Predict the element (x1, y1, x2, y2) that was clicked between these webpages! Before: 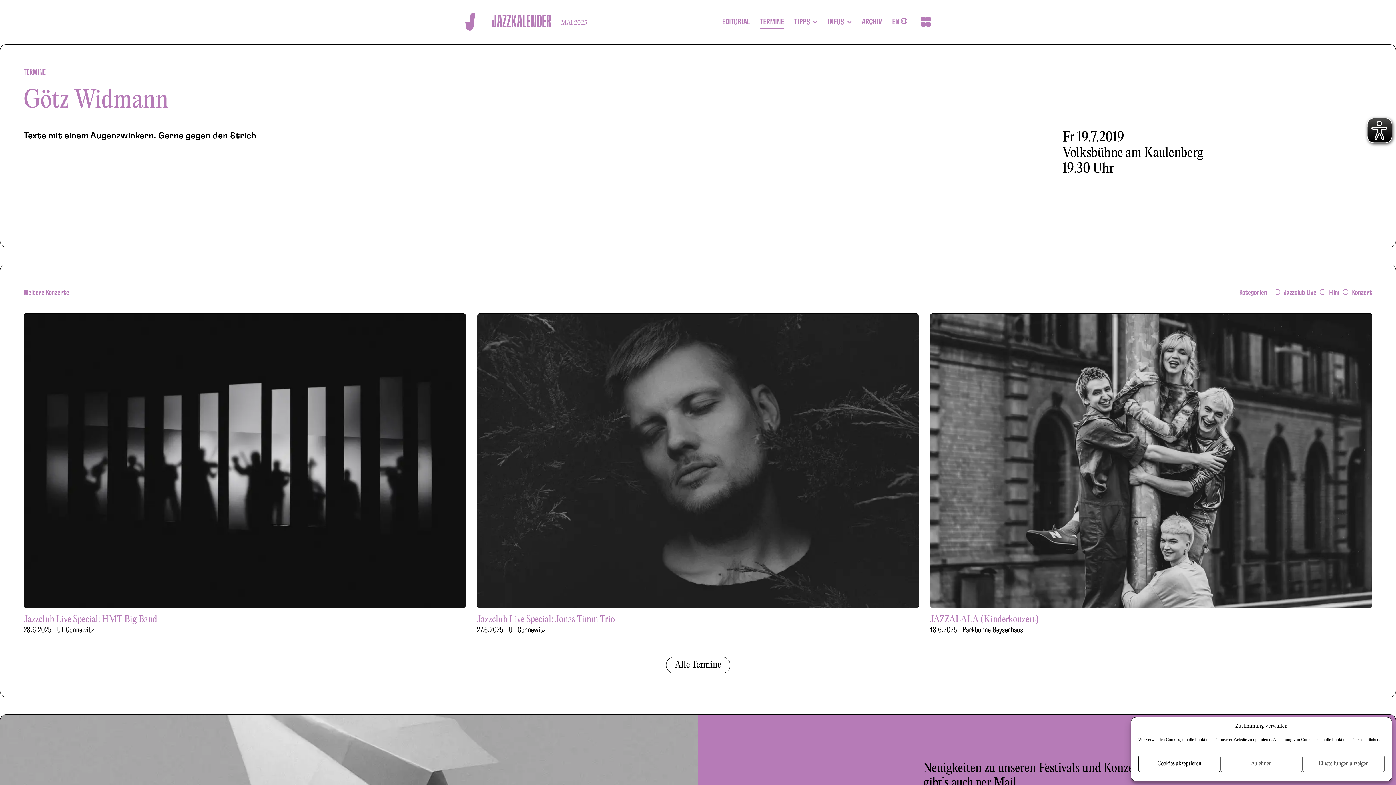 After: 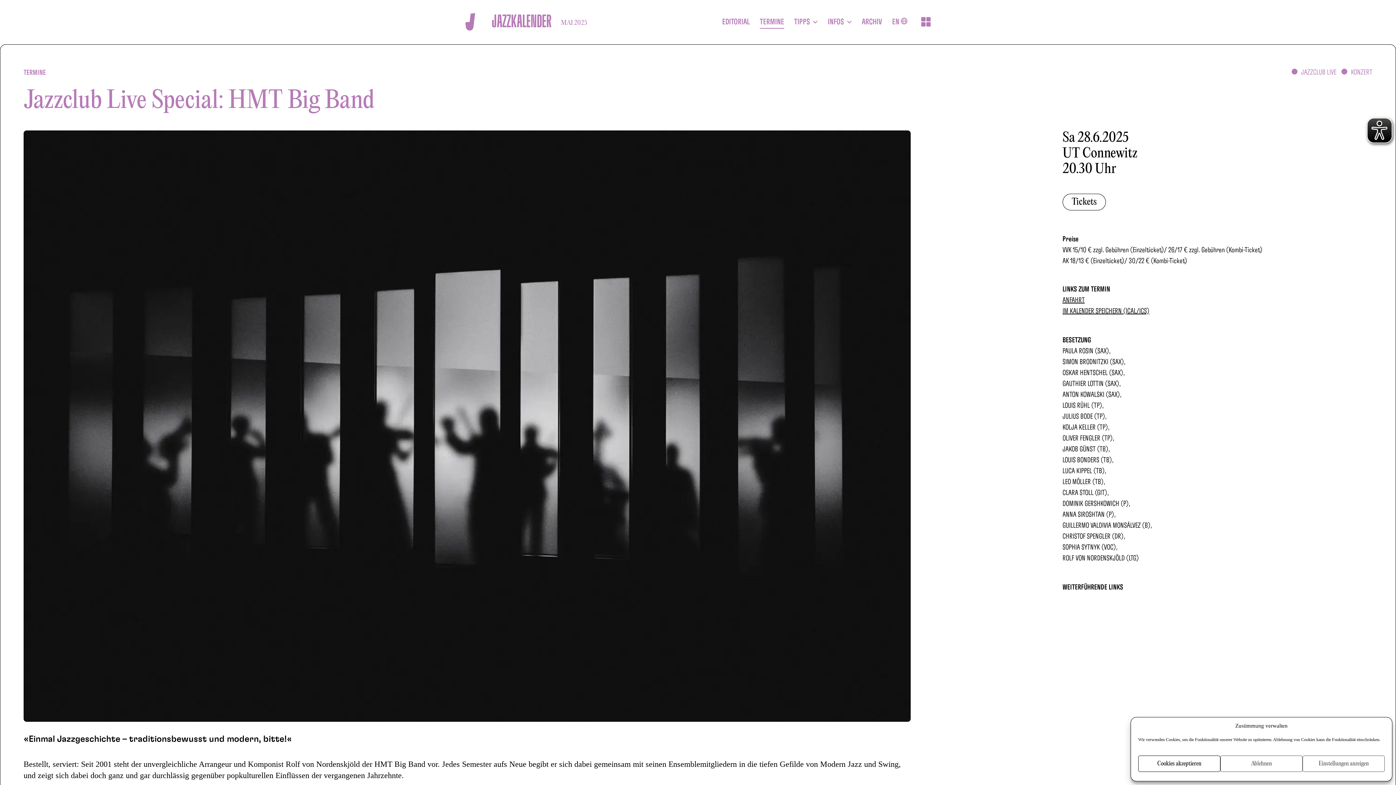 Action: bbox: (23, 313, 466, 625) label: Jazzclub Live Special: HMT Big Band